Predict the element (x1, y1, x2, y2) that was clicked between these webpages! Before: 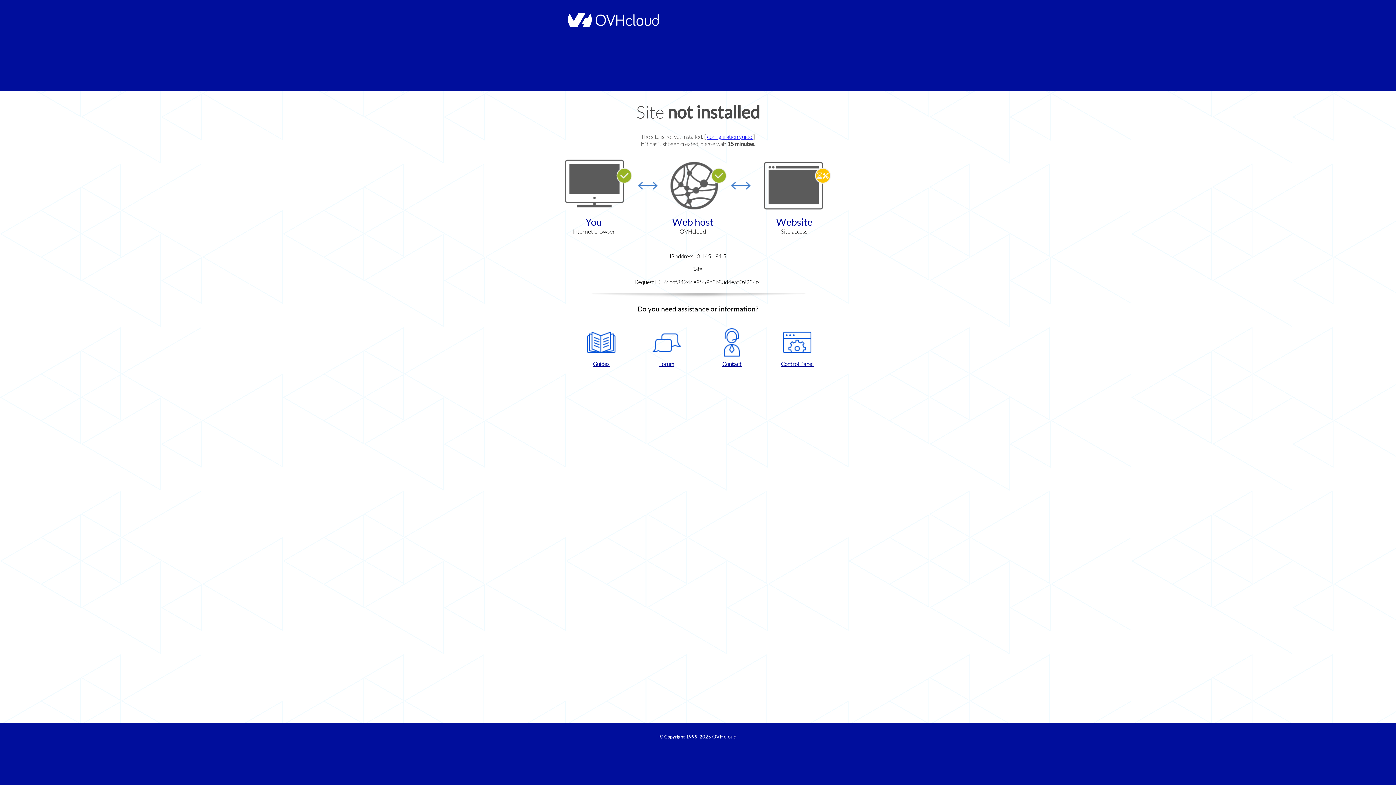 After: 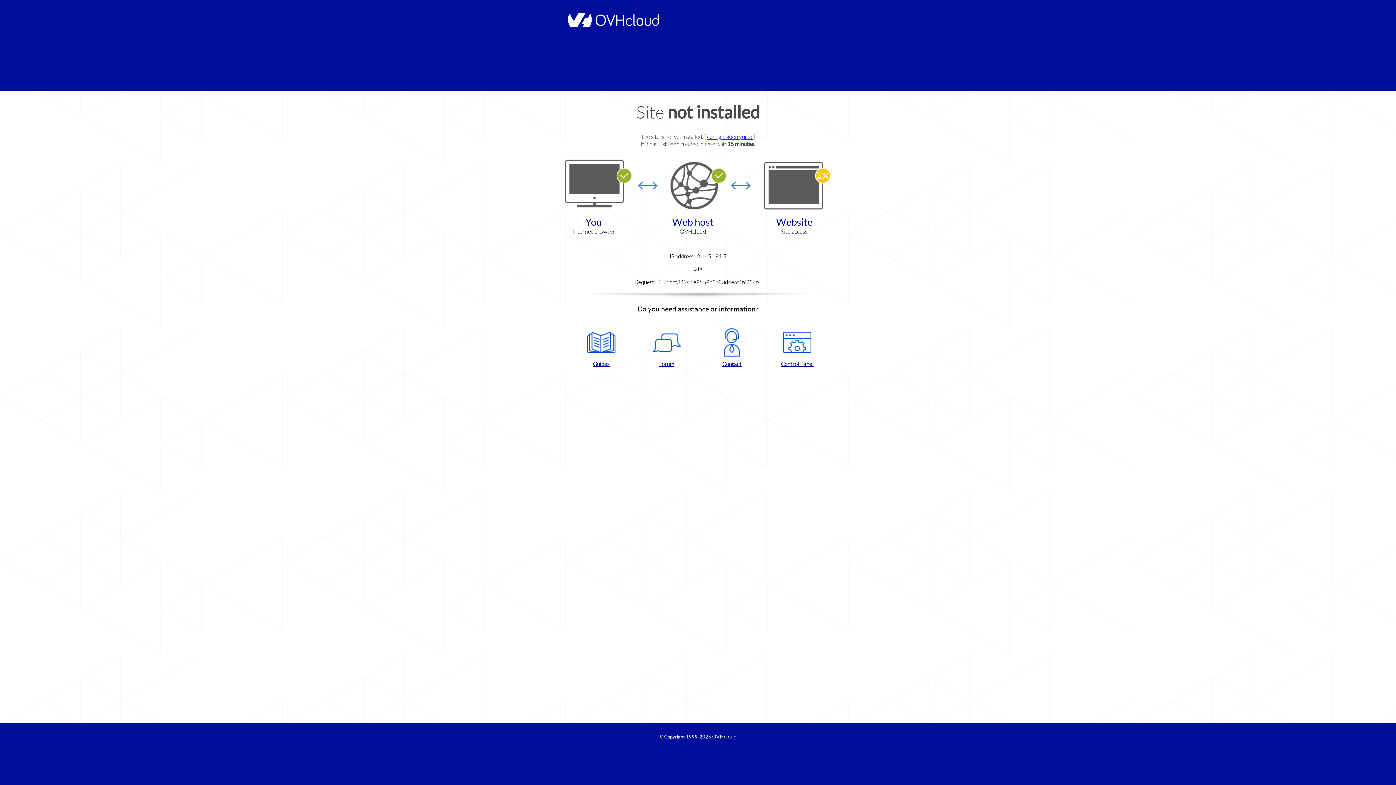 Action: label: Contact bbox: (702, 328, 761, 367)